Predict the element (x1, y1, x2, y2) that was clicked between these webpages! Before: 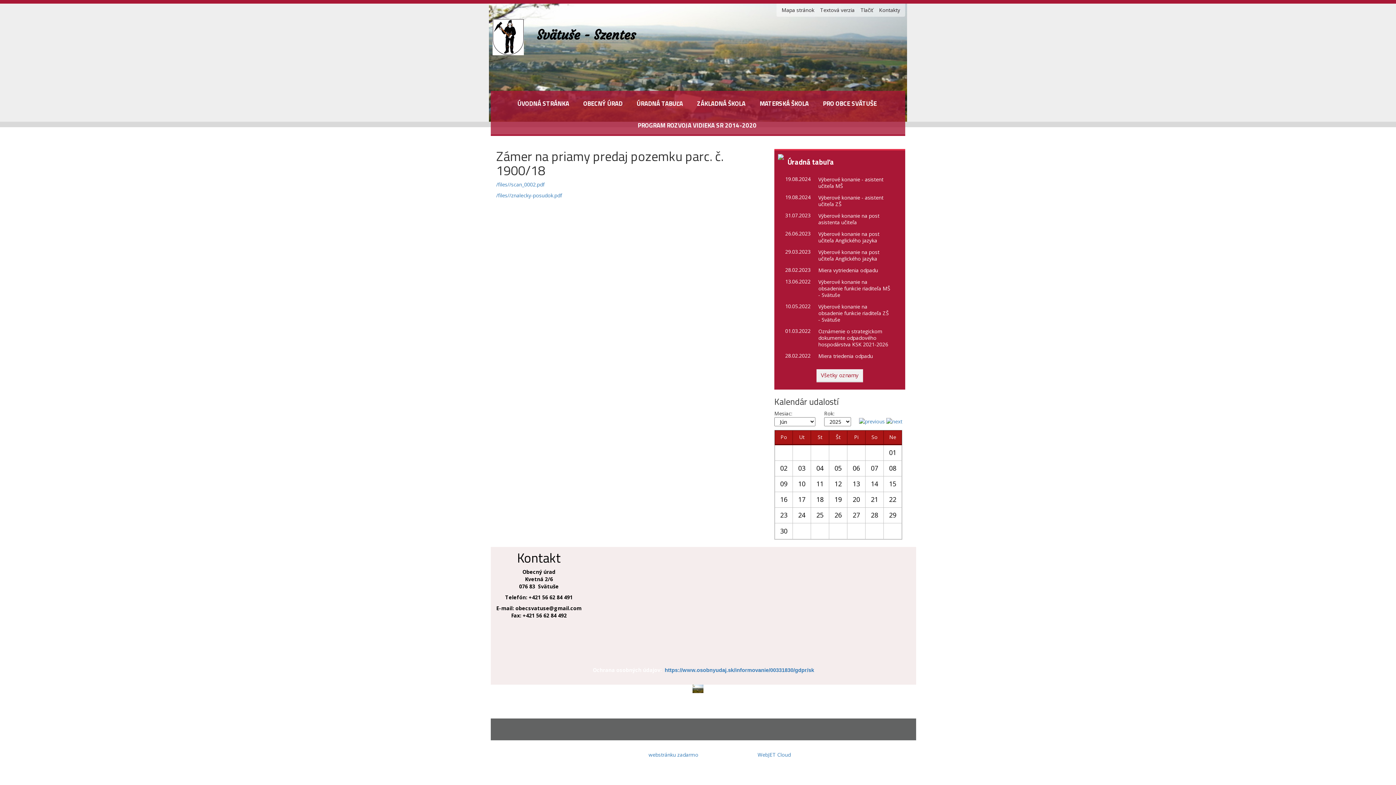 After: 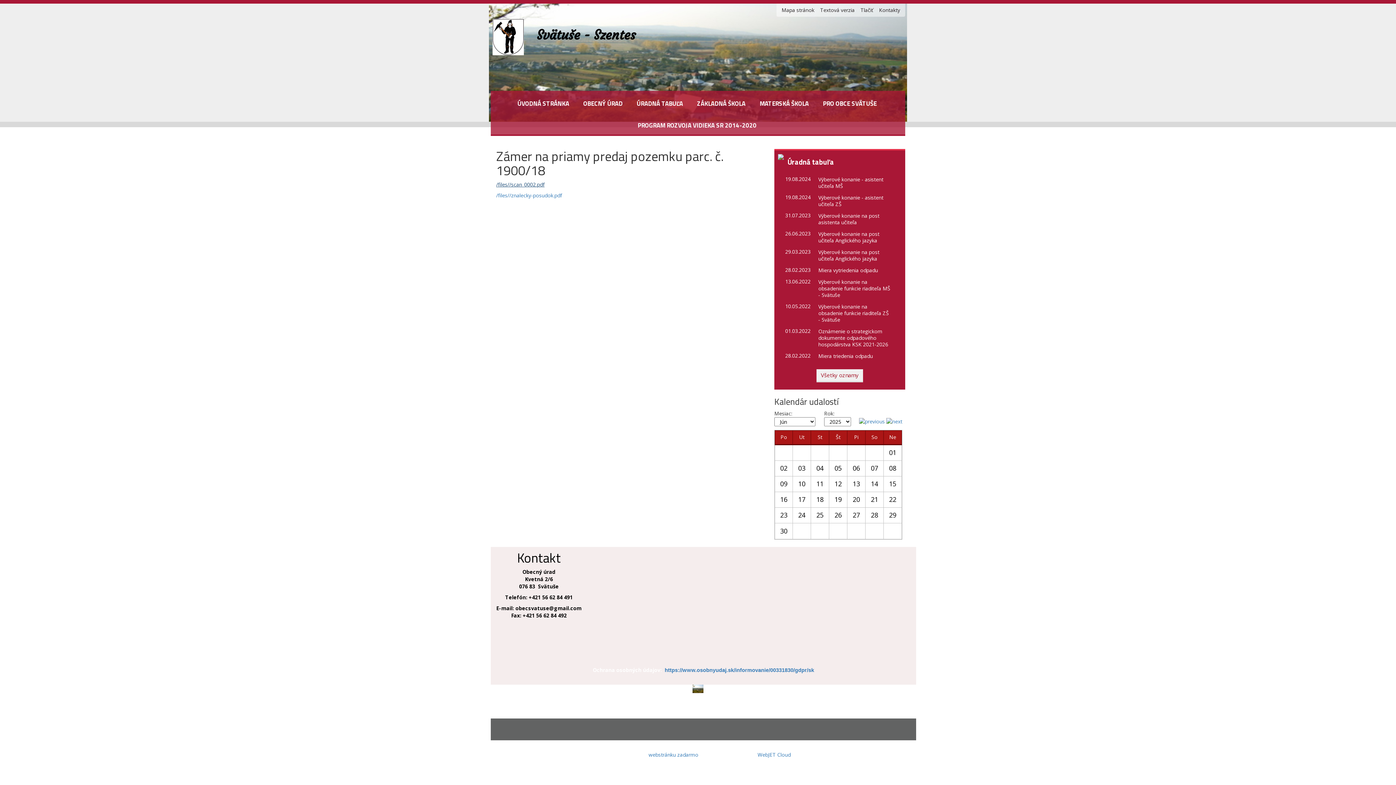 Action: label: /files//scan_0002.pdf bbox: (496, 181, 544, 188)